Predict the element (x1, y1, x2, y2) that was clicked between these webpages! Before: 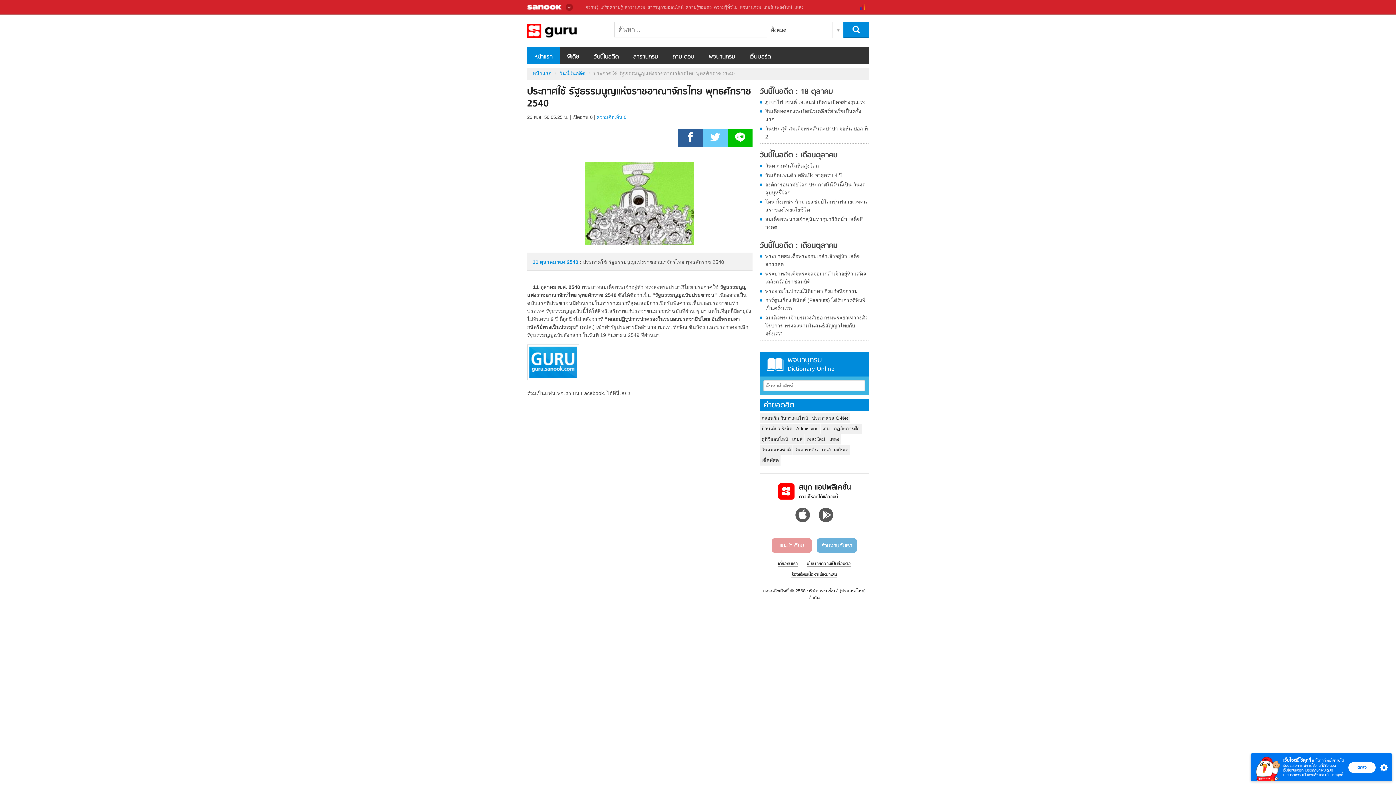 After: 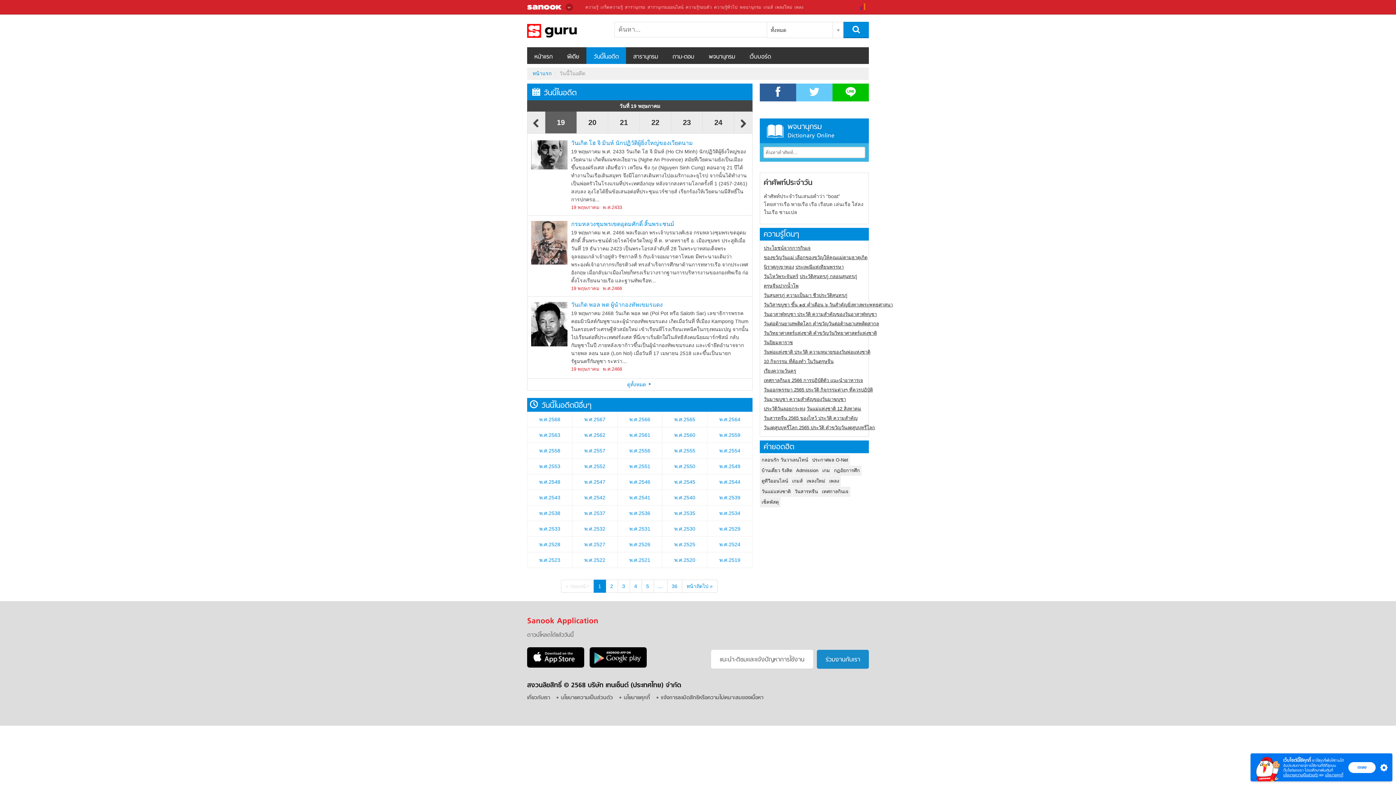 Action: label: วันนี้ในอดีต bbox: (586, 47, 626, 63)